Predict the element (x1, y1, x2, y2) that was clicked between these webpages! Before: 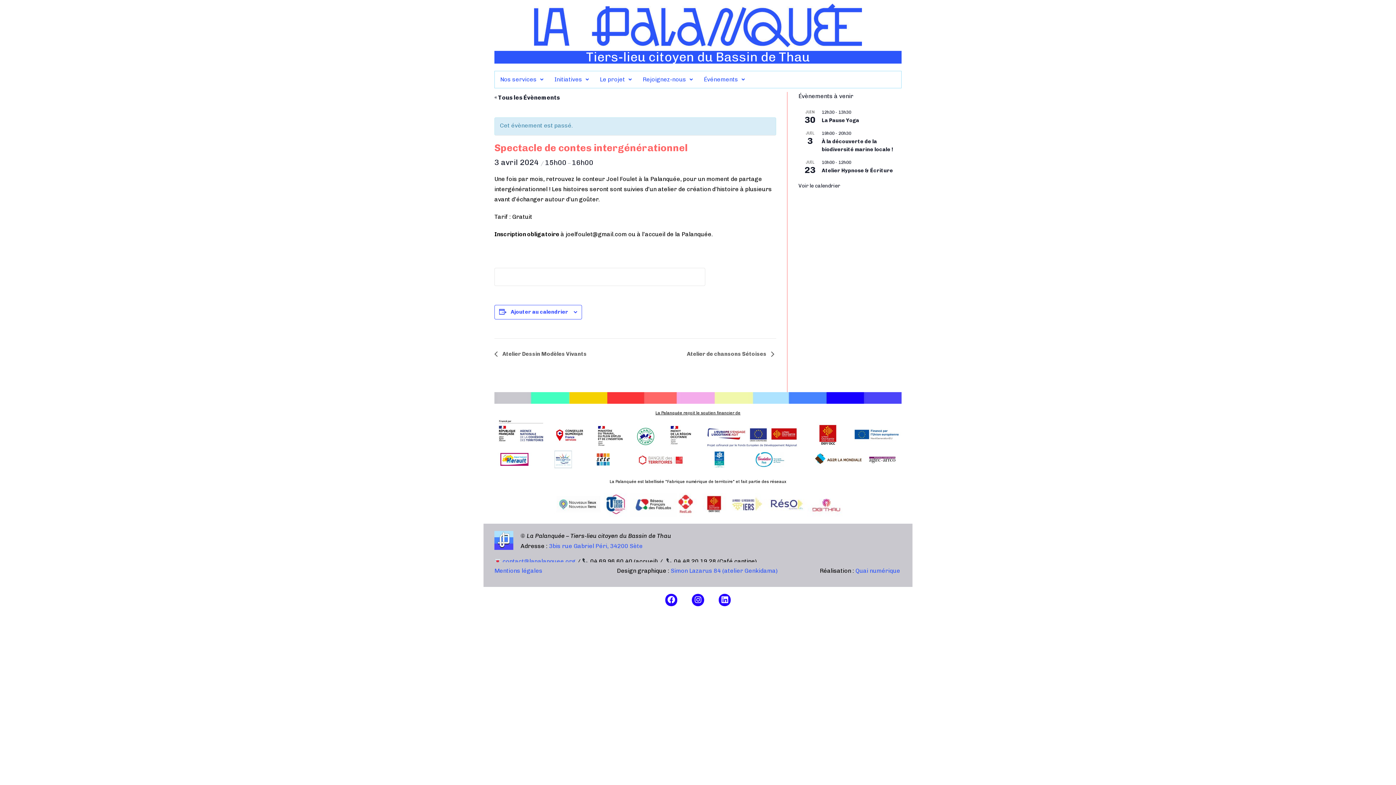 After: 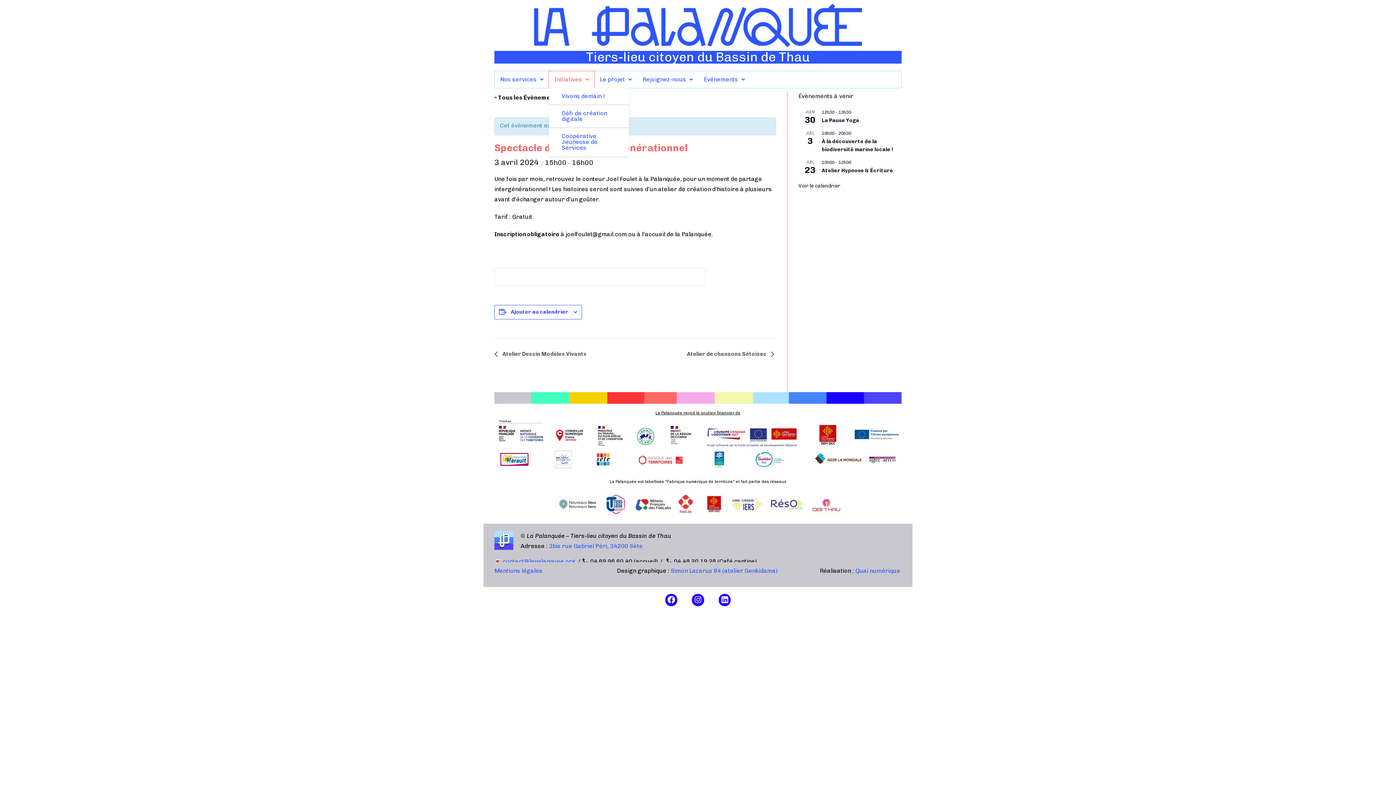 Action: label: Initiatives bbox: (549, 71, 594, 87)